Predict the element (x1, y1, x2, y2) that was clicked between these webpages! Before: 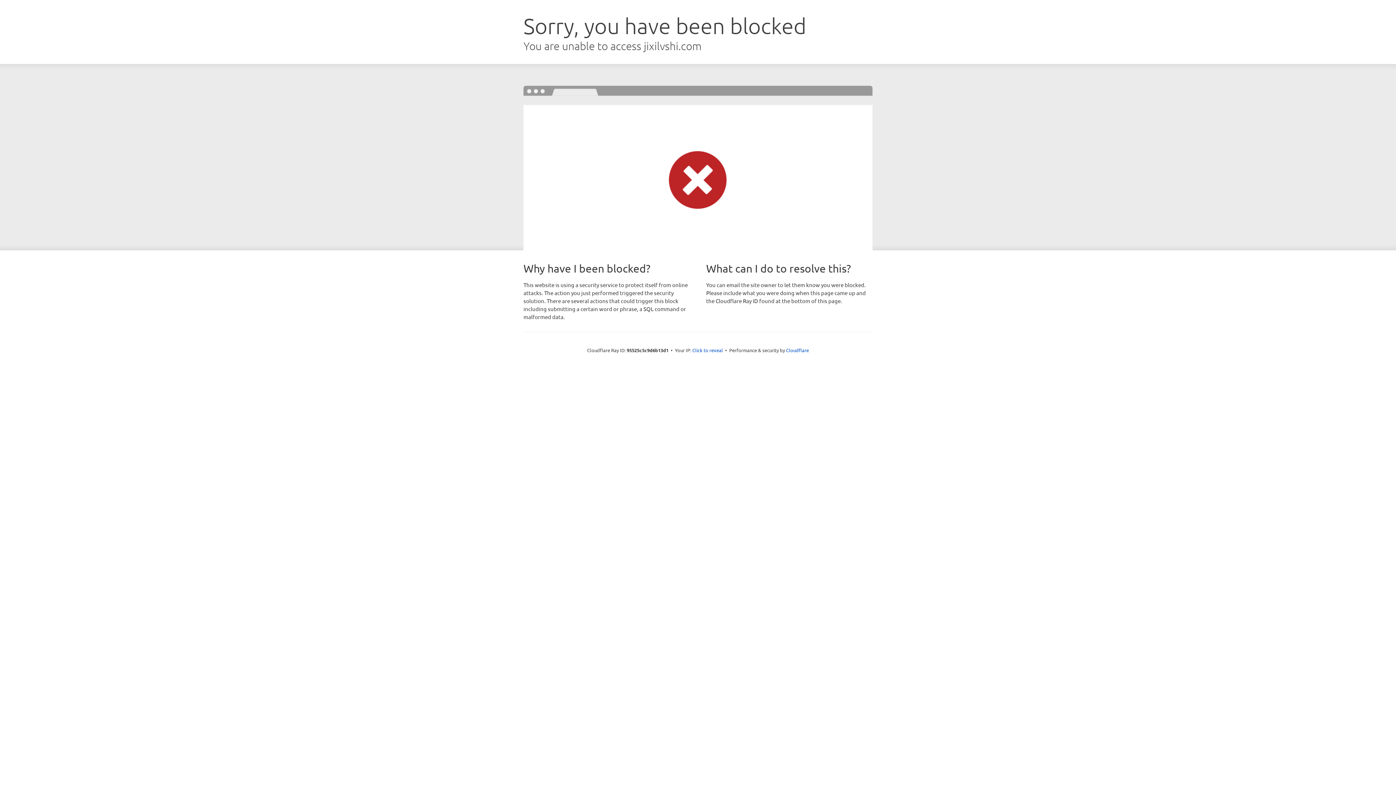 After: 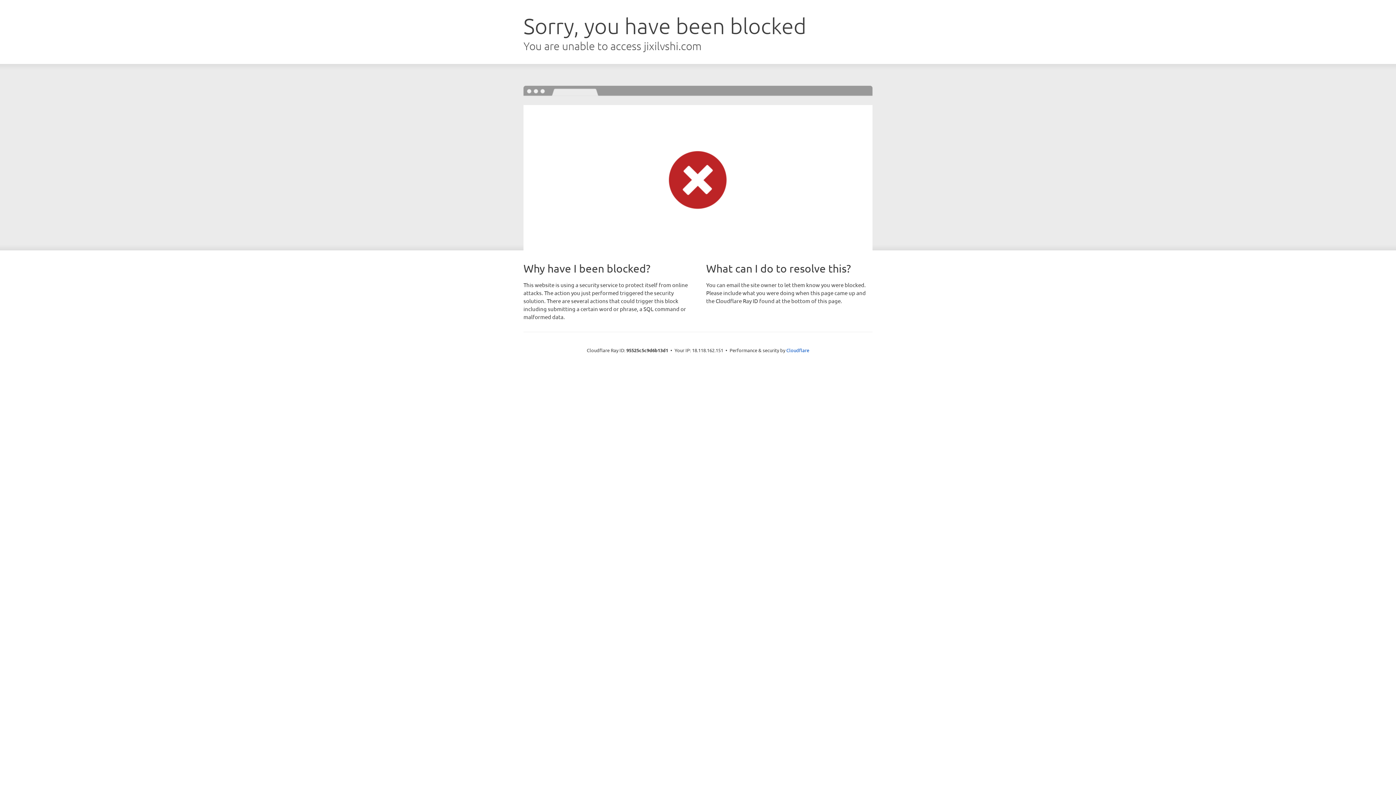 Action: label: Click to reveal bbox: (692, 346, 723, 353)